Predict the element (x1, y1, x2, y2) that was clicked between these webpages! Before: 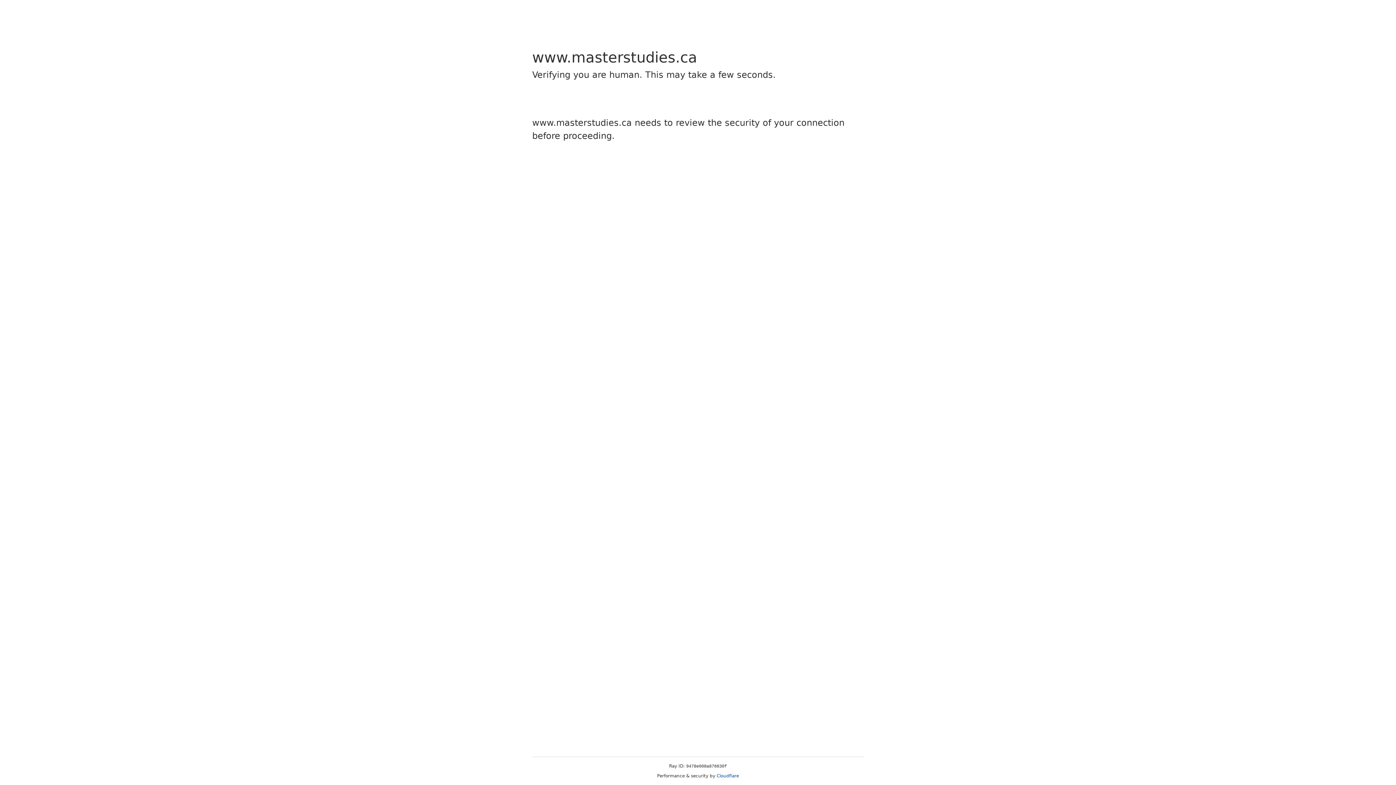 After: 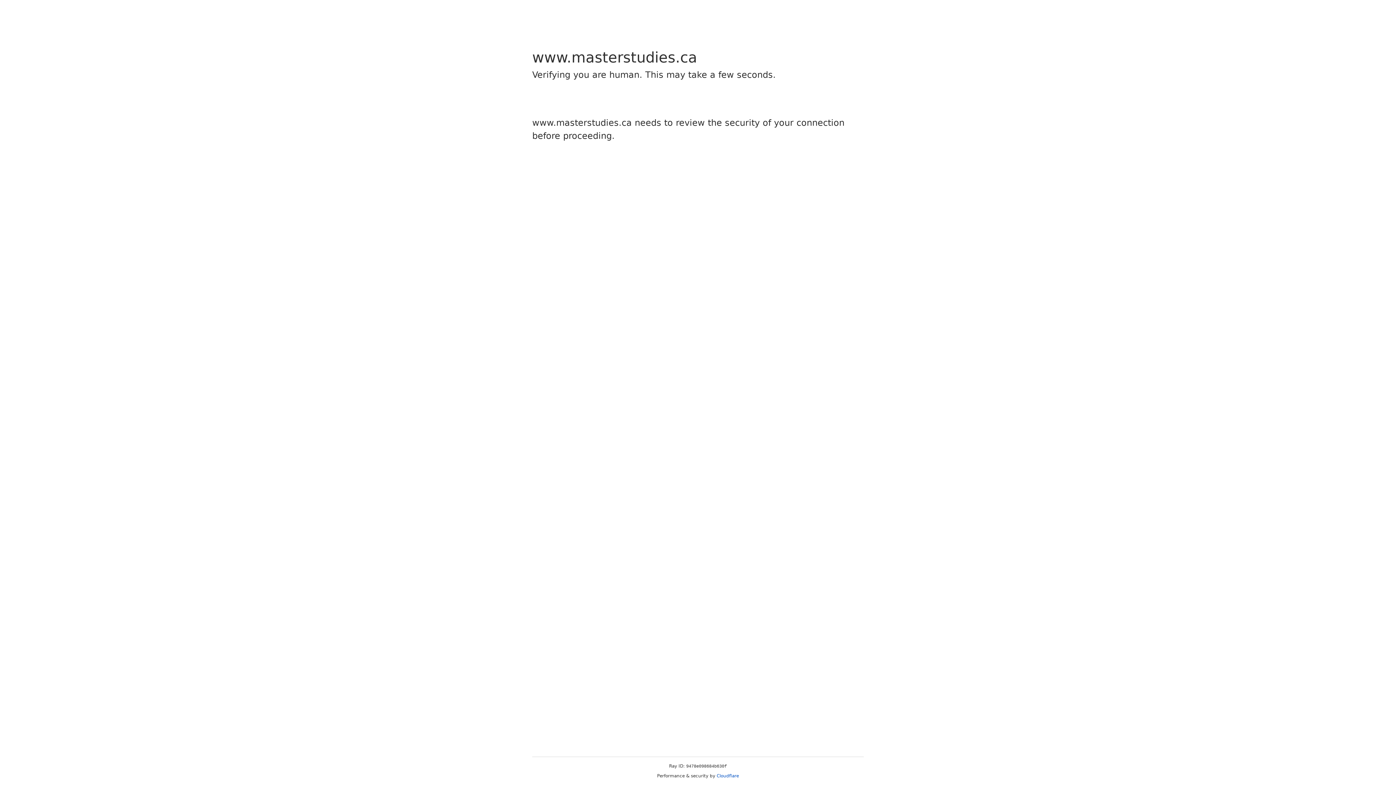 Action: bbox: (716, 773, 739, 778) label: Cloudflare